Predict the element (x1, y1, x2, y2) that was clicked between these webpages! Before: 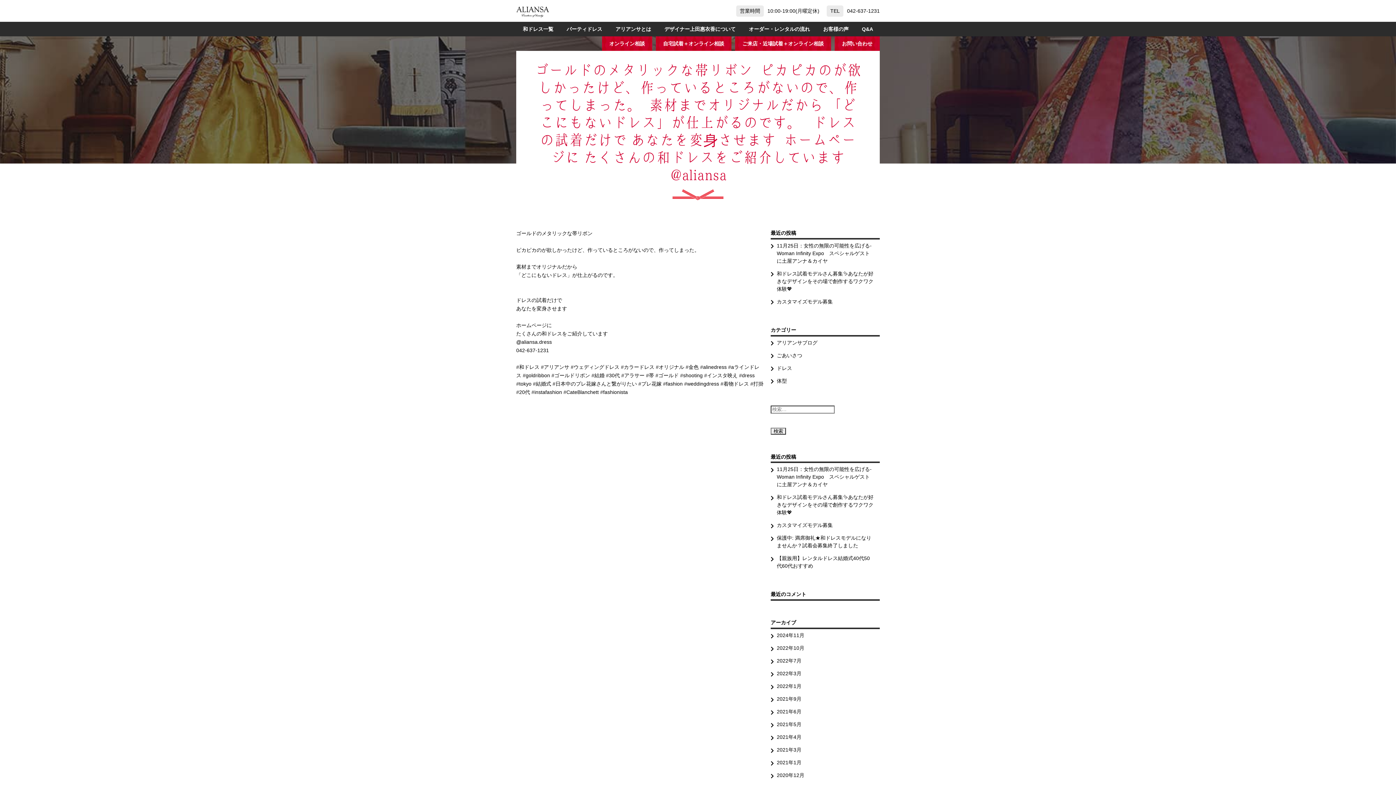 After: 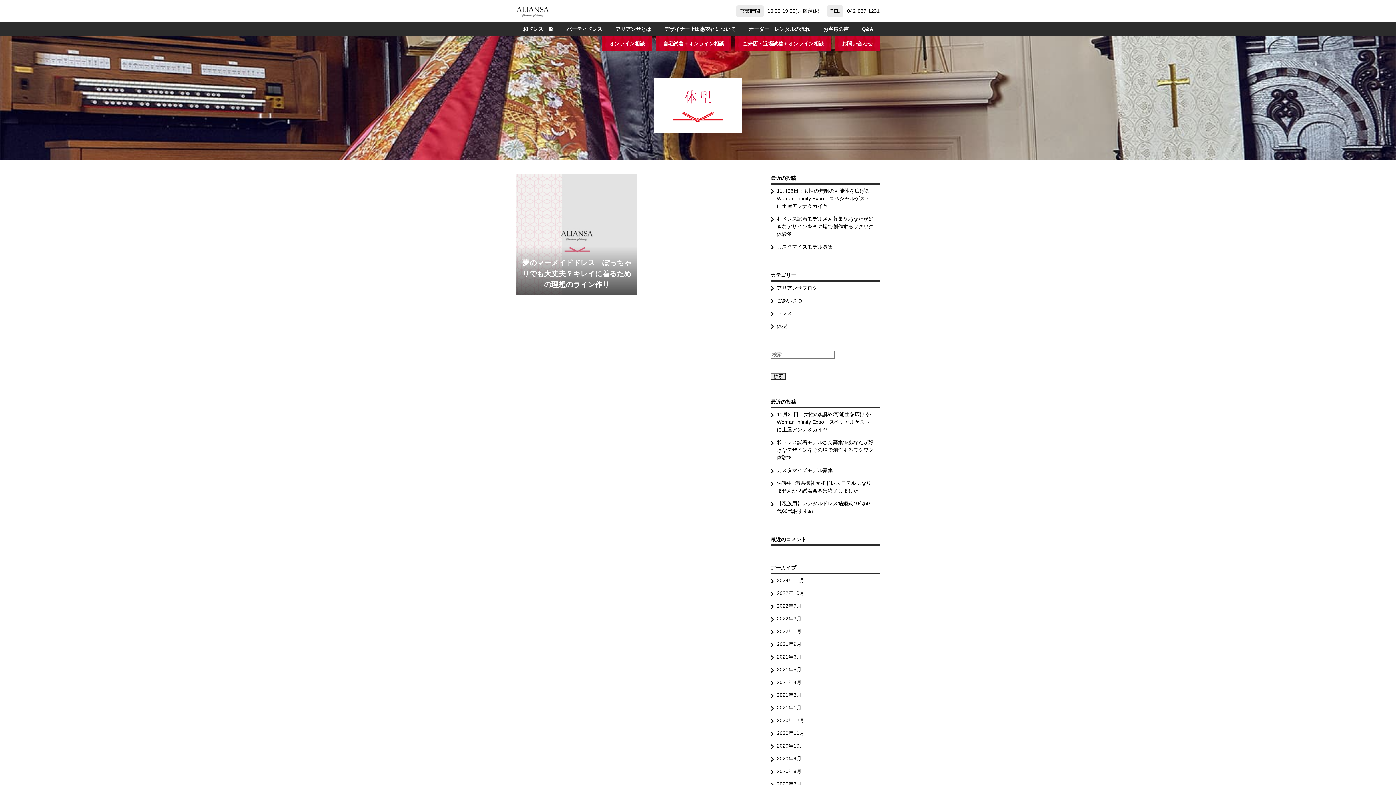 Action: label: 体型 bbox: (770, 374, 880, 387)